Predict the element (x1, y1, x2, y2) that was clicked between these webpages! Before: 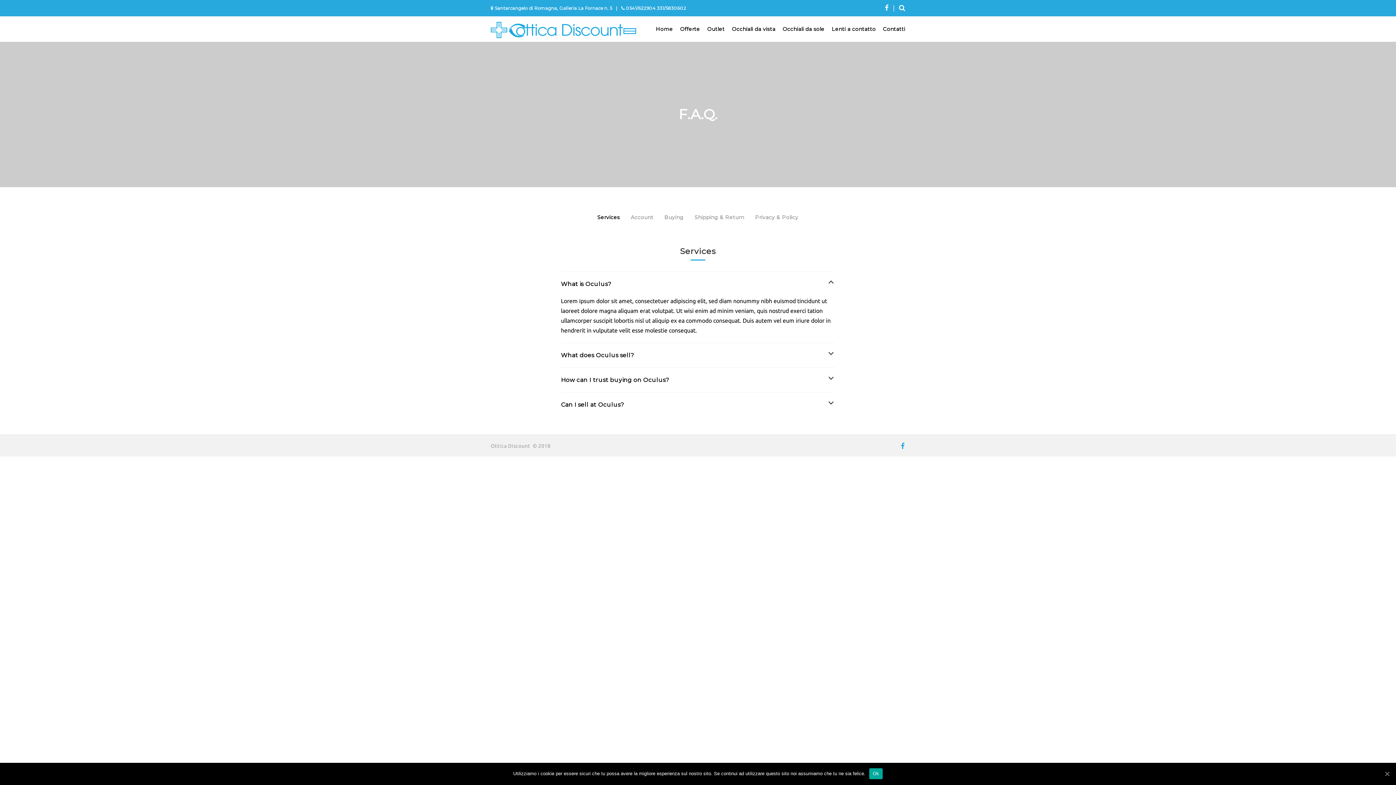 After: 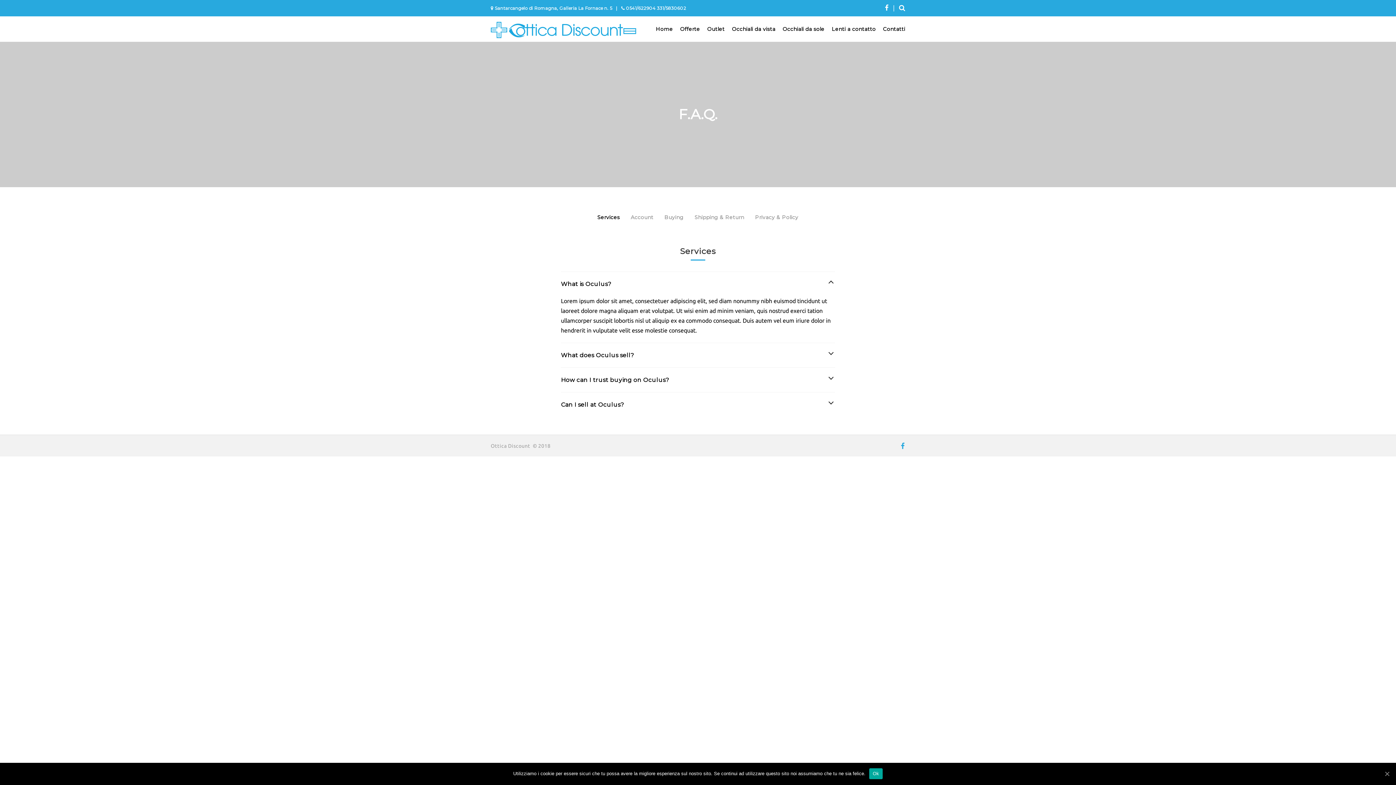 Action: bbox: (901, 443, 905, 449)